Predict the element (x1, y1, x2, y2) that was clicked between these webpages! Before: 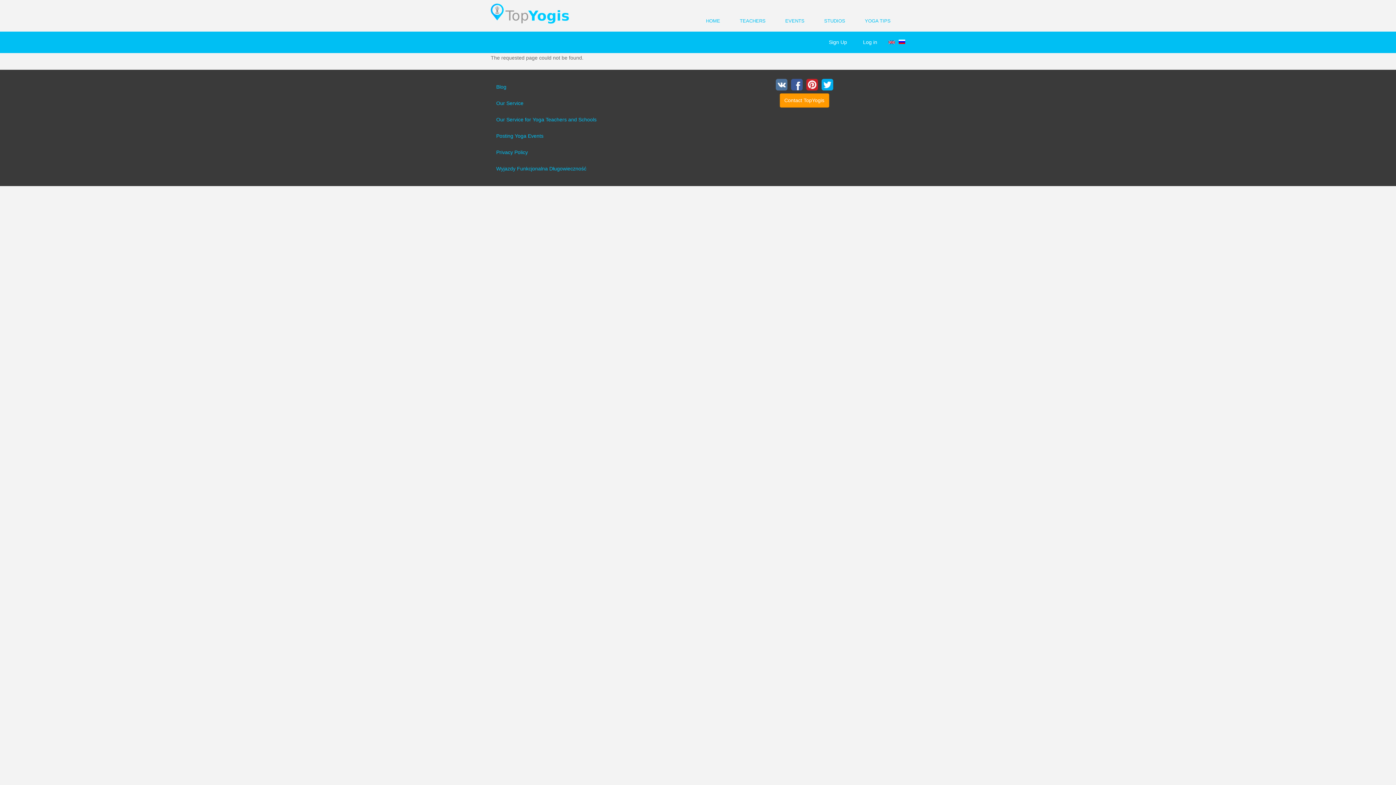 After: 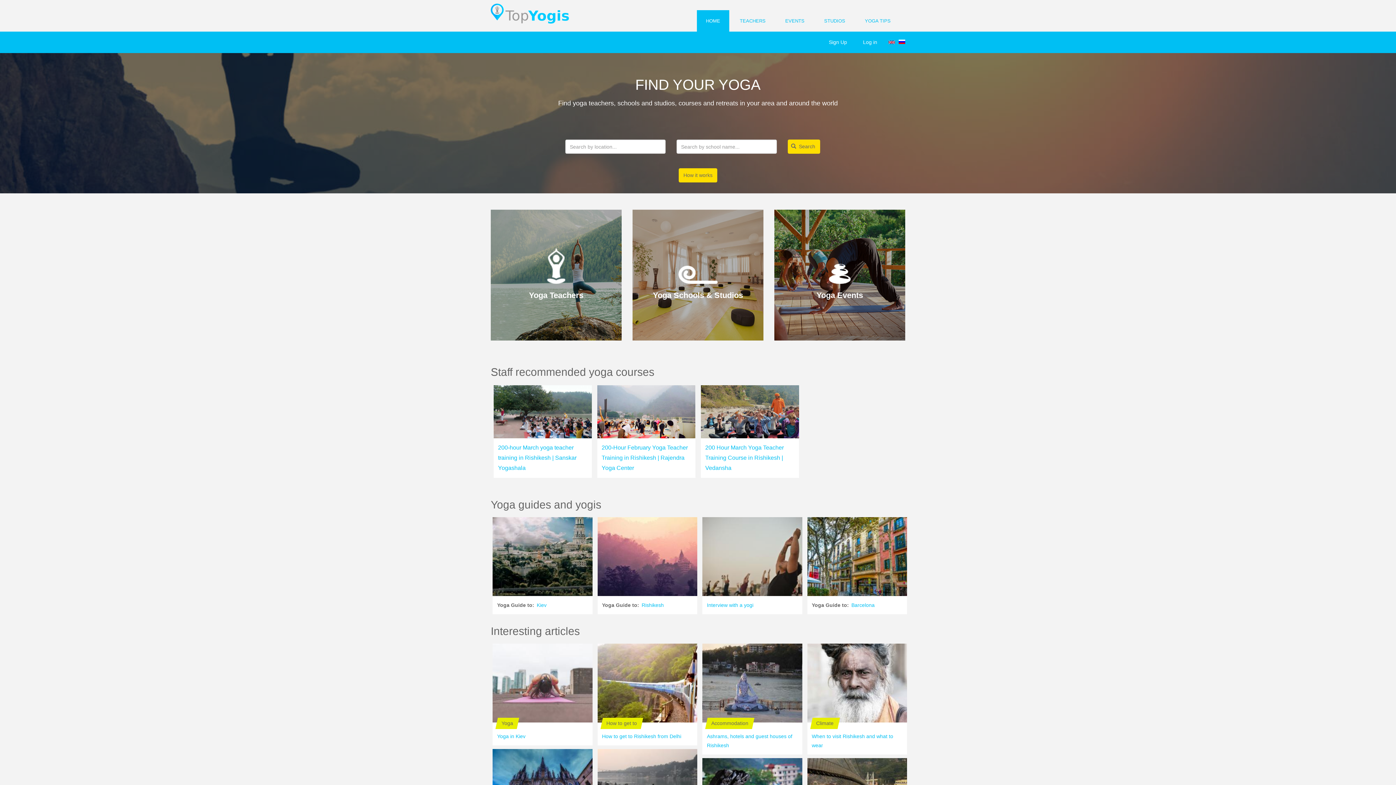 Action: bbox: (490, 0, 569, 31)